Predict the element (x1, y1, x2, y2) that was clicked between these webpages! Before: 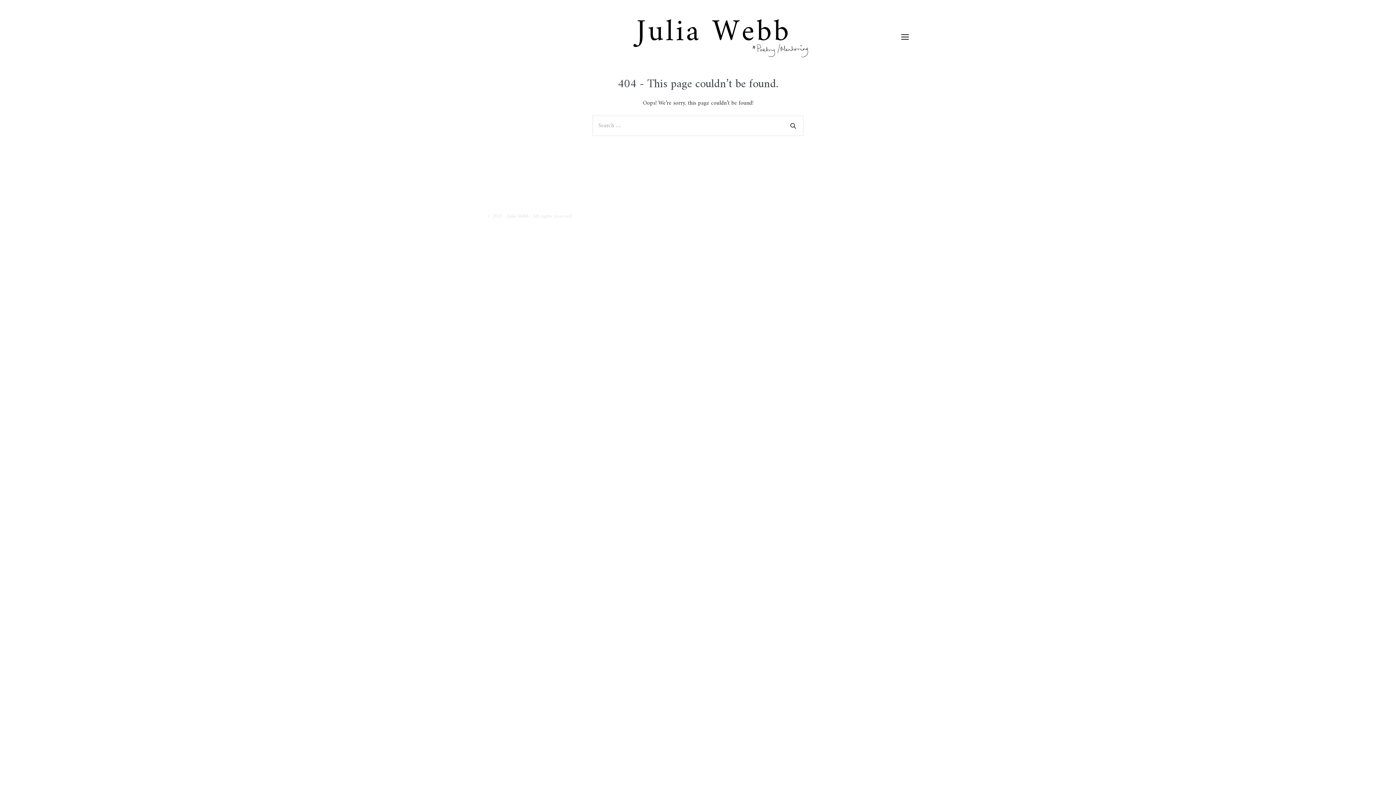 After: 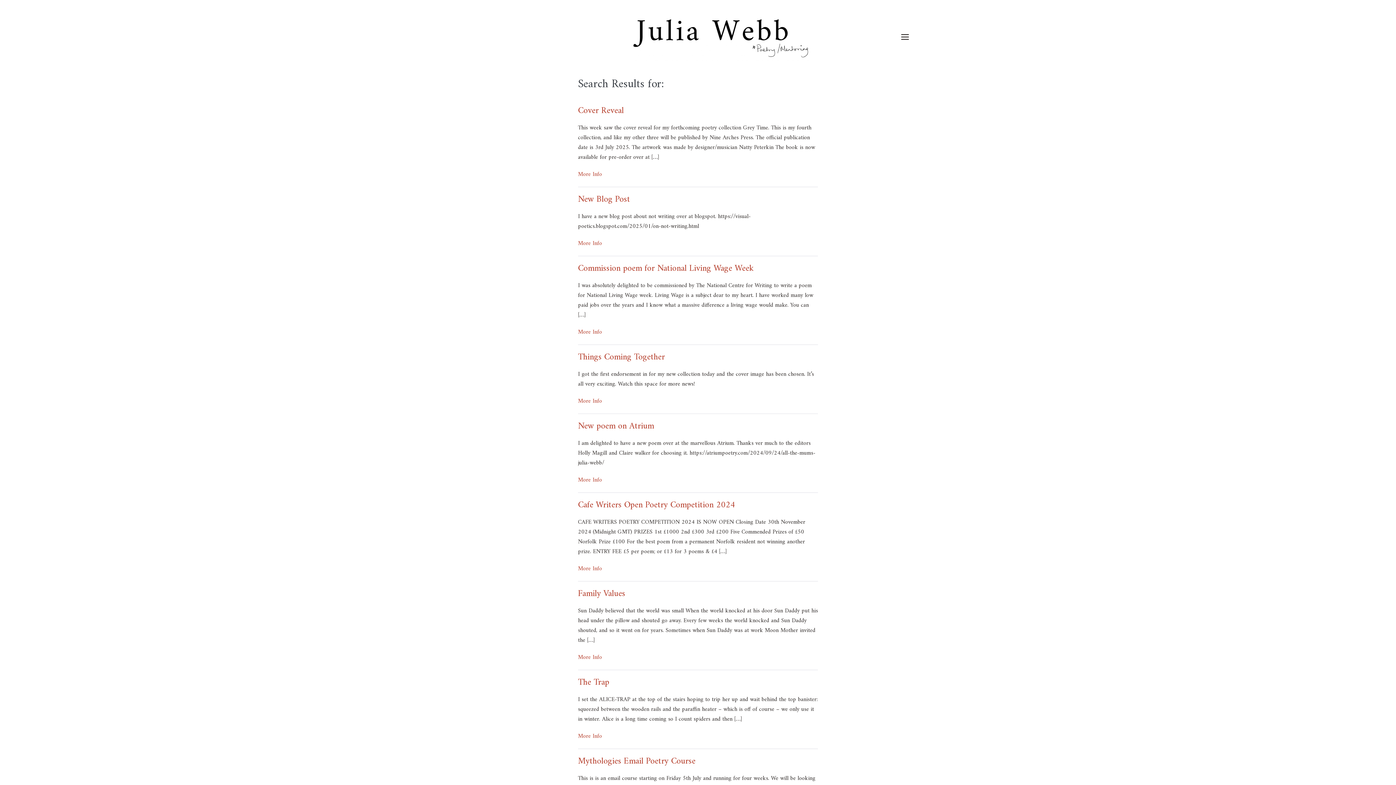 Action: bbox: (786, 119, 800, 132)